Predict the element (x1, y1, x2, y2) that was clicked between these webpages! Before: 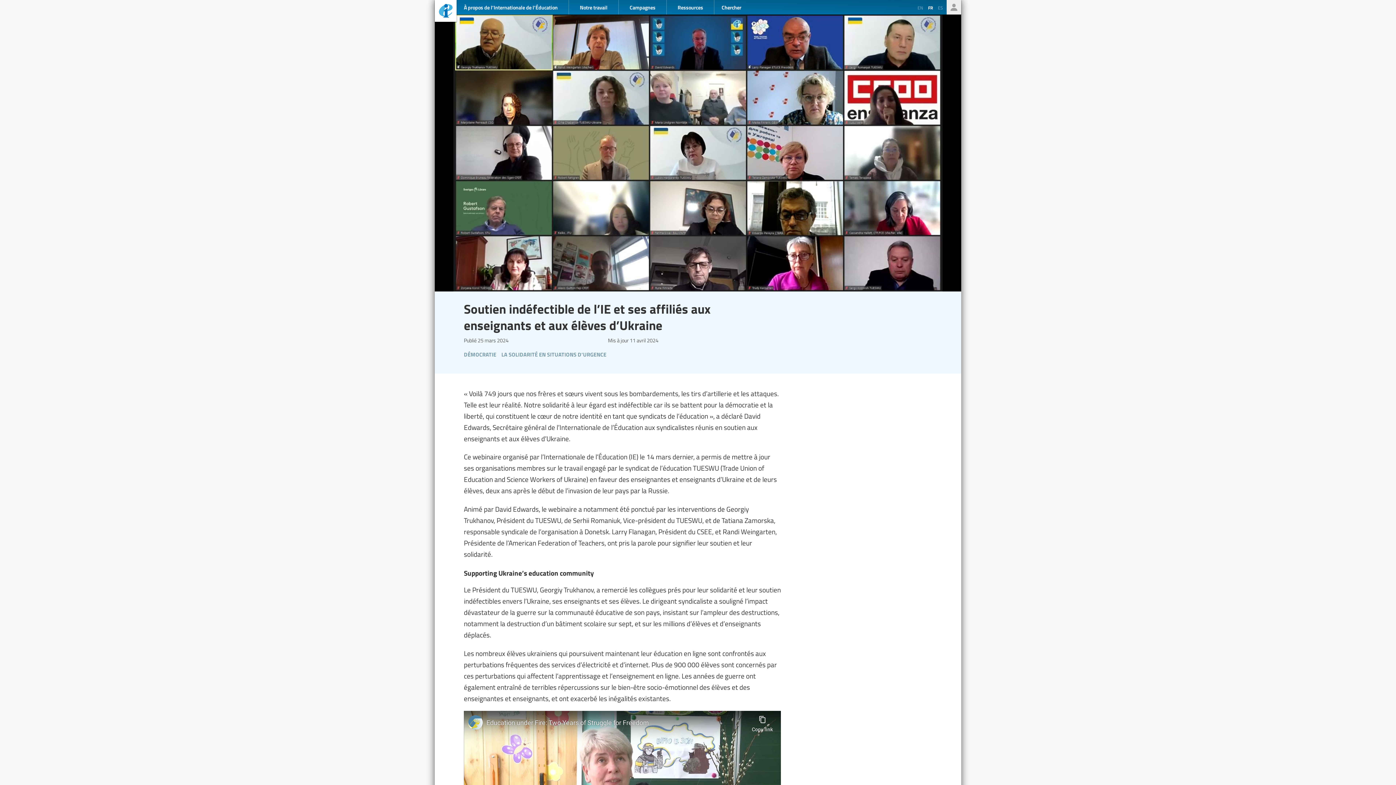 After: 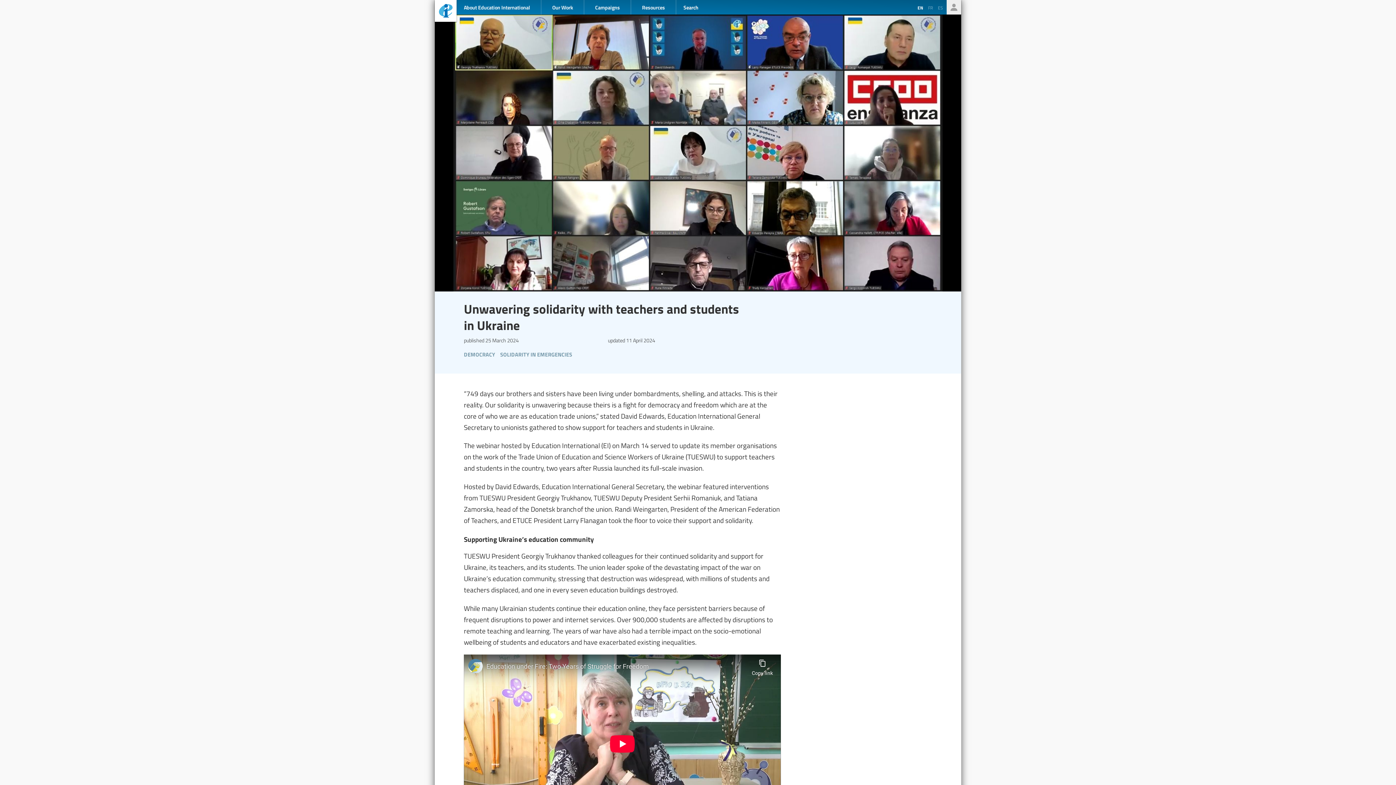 Action: bbox: (917, 4, 925, 11) label: EN